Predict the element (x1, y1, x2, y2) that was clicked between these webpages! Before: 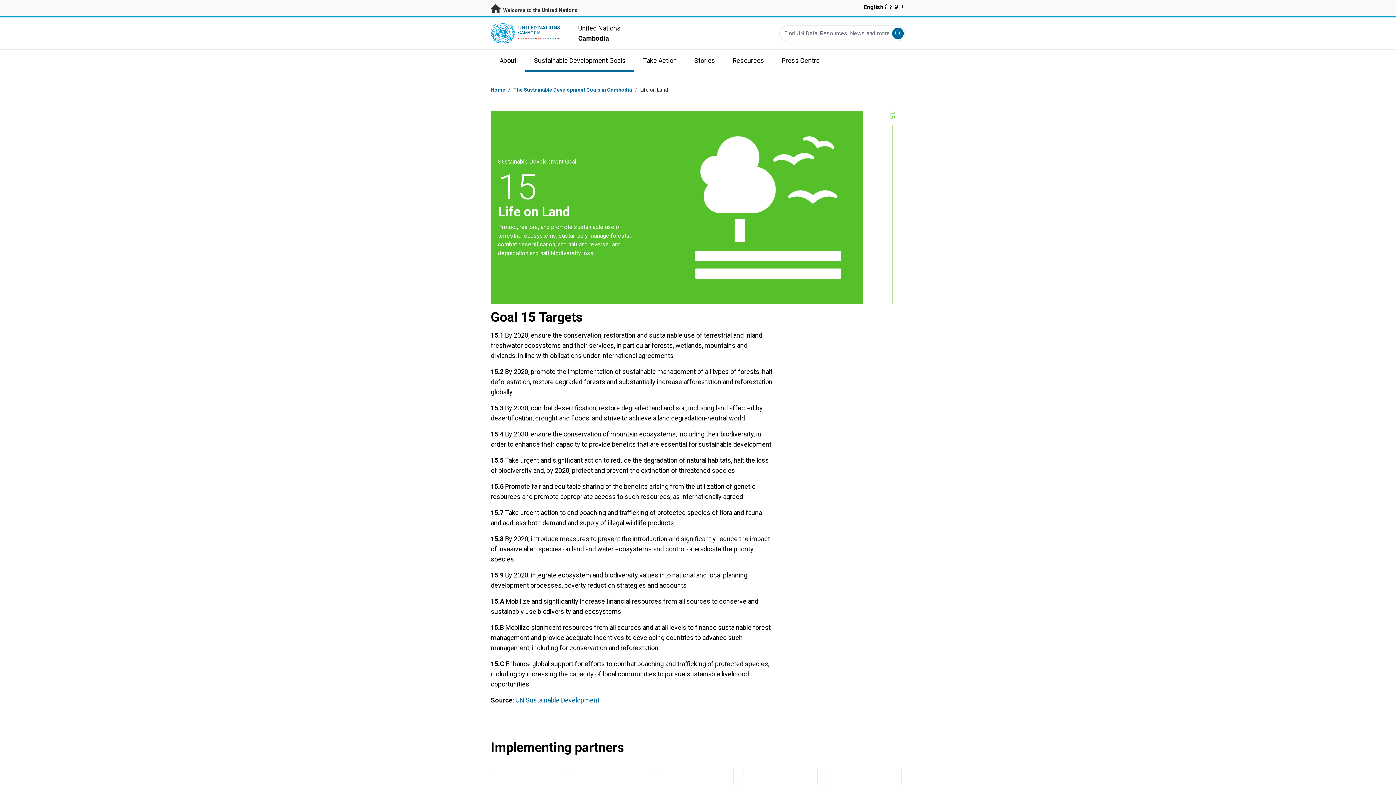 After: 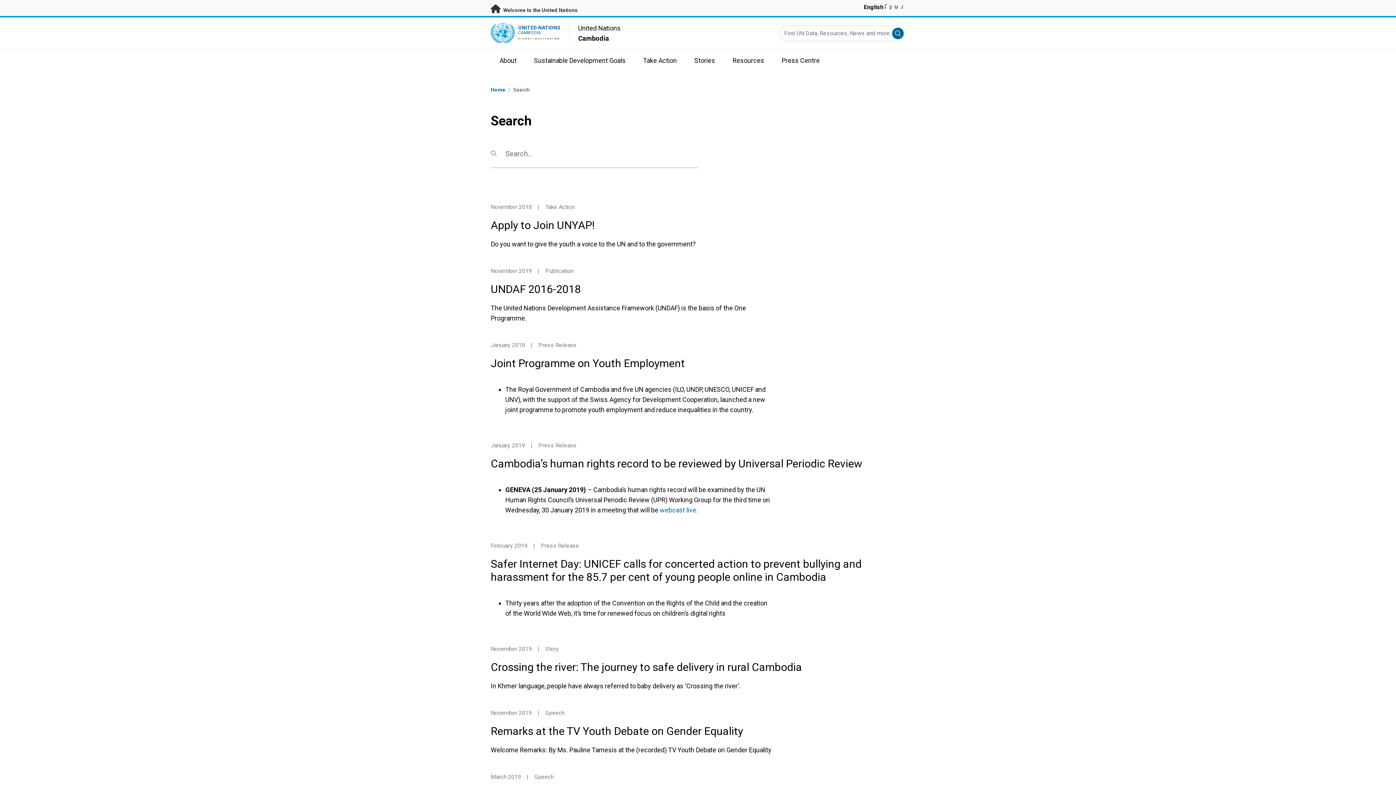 Action: bbox: (892, 27, 904, 39) label: Submit search